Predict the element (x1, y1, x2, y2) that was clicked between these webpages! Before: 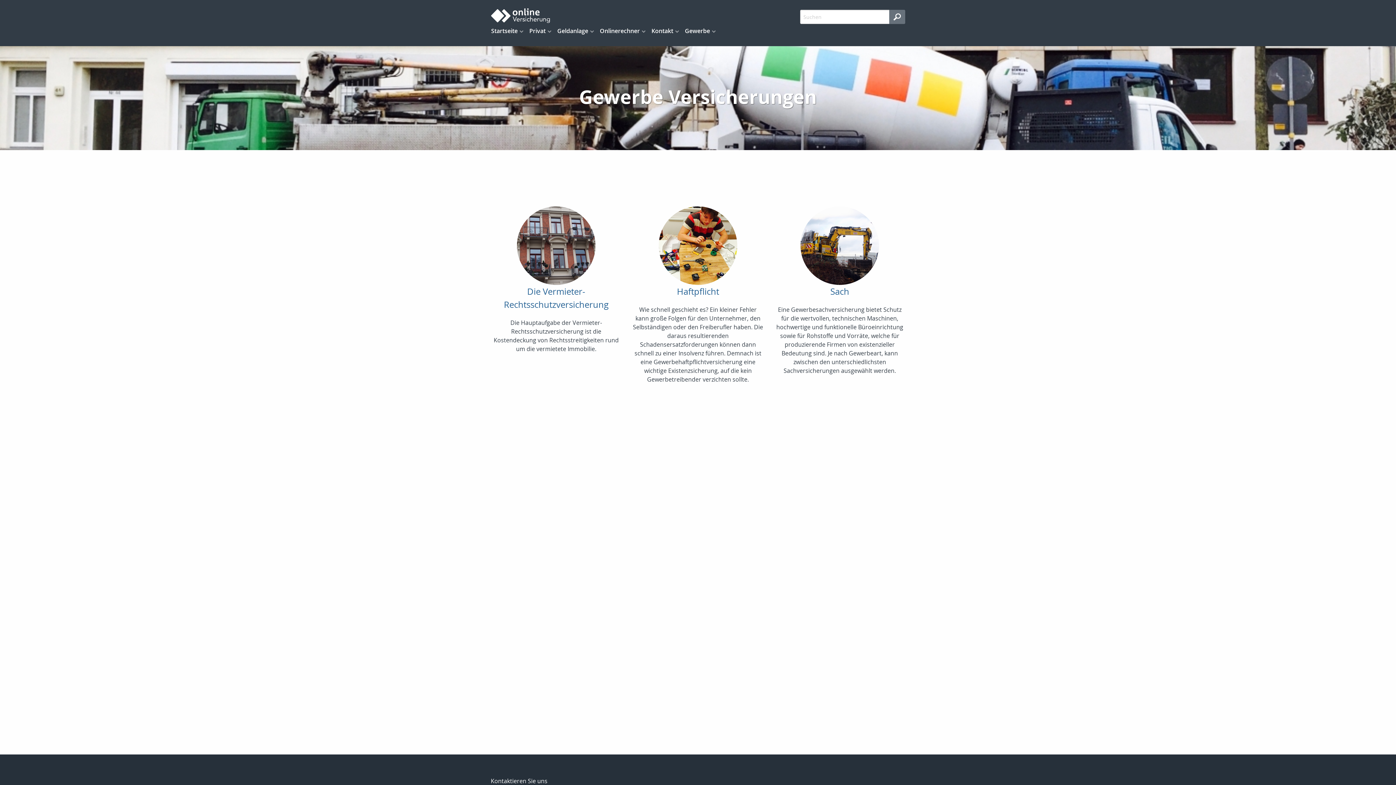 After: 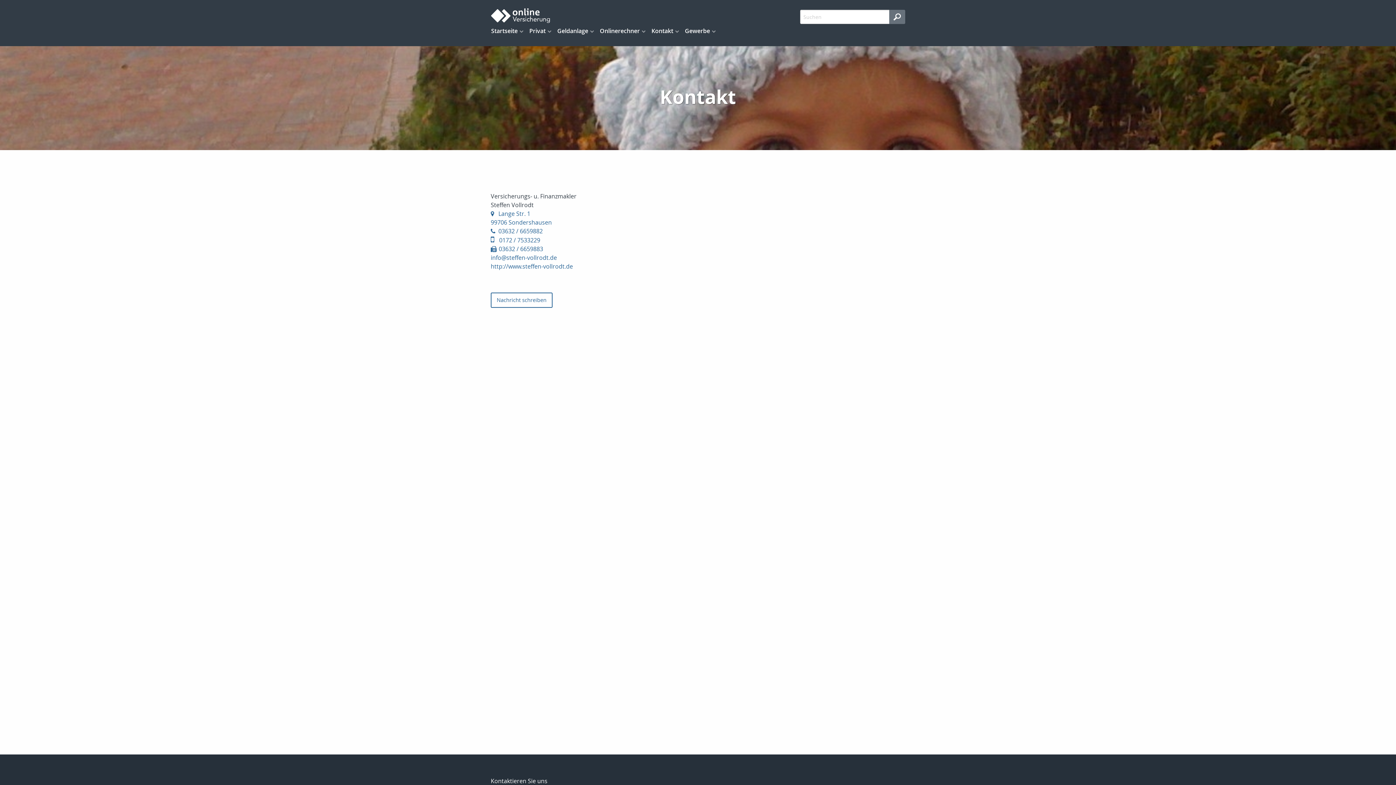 Action: label: Kontakt bbox: (645, 24, 679, 37)